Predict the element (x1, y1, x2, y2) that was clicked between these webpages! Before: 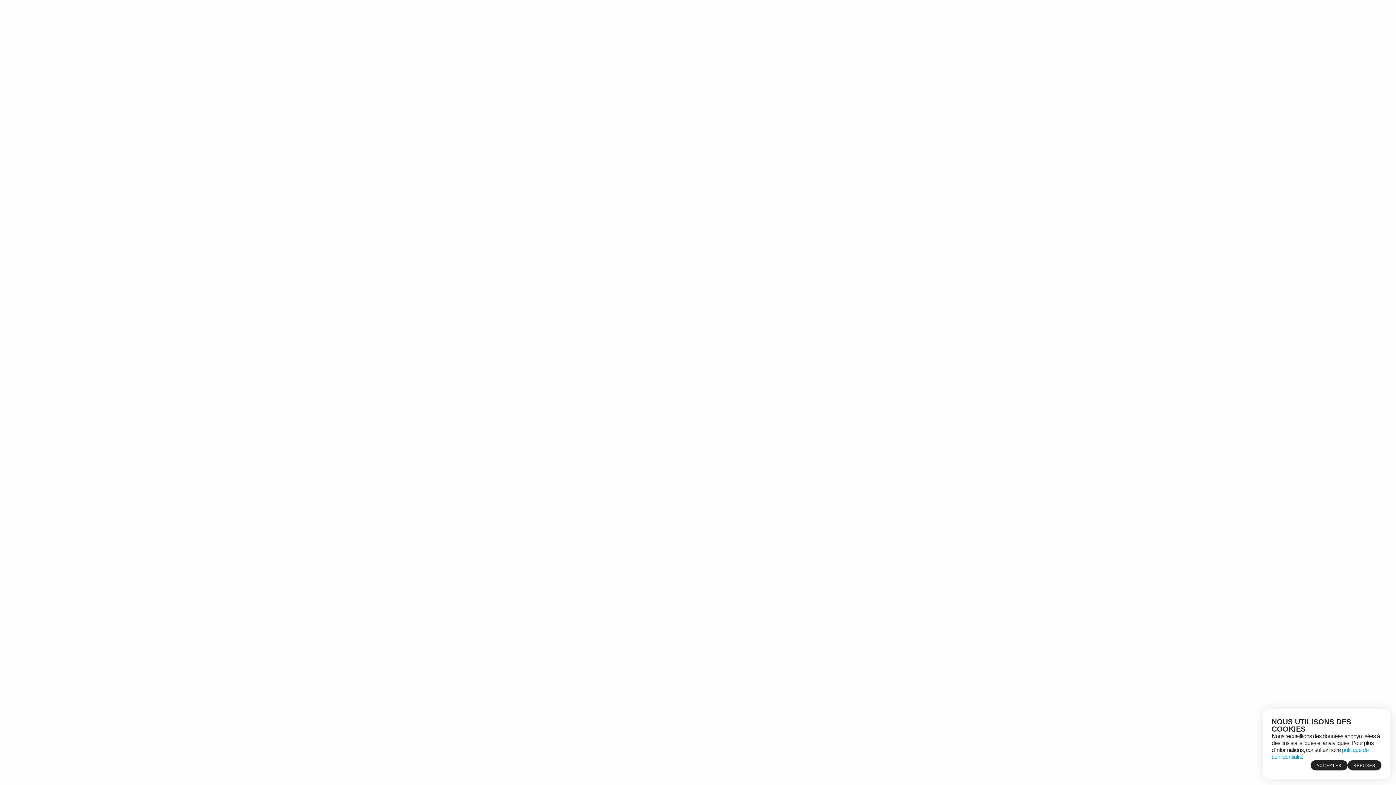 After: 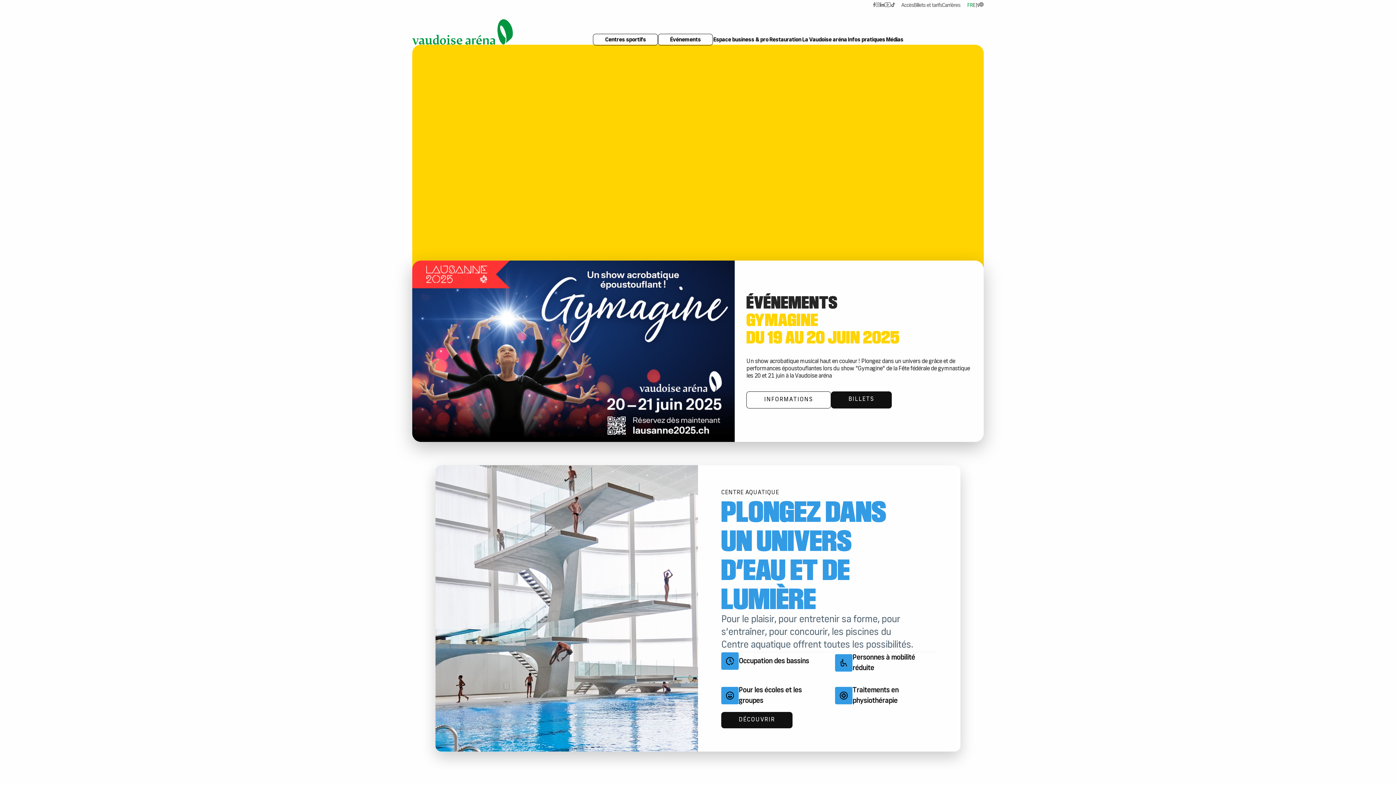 Action: label: REFUSER bbox: (1347, 760, 1381, 770)